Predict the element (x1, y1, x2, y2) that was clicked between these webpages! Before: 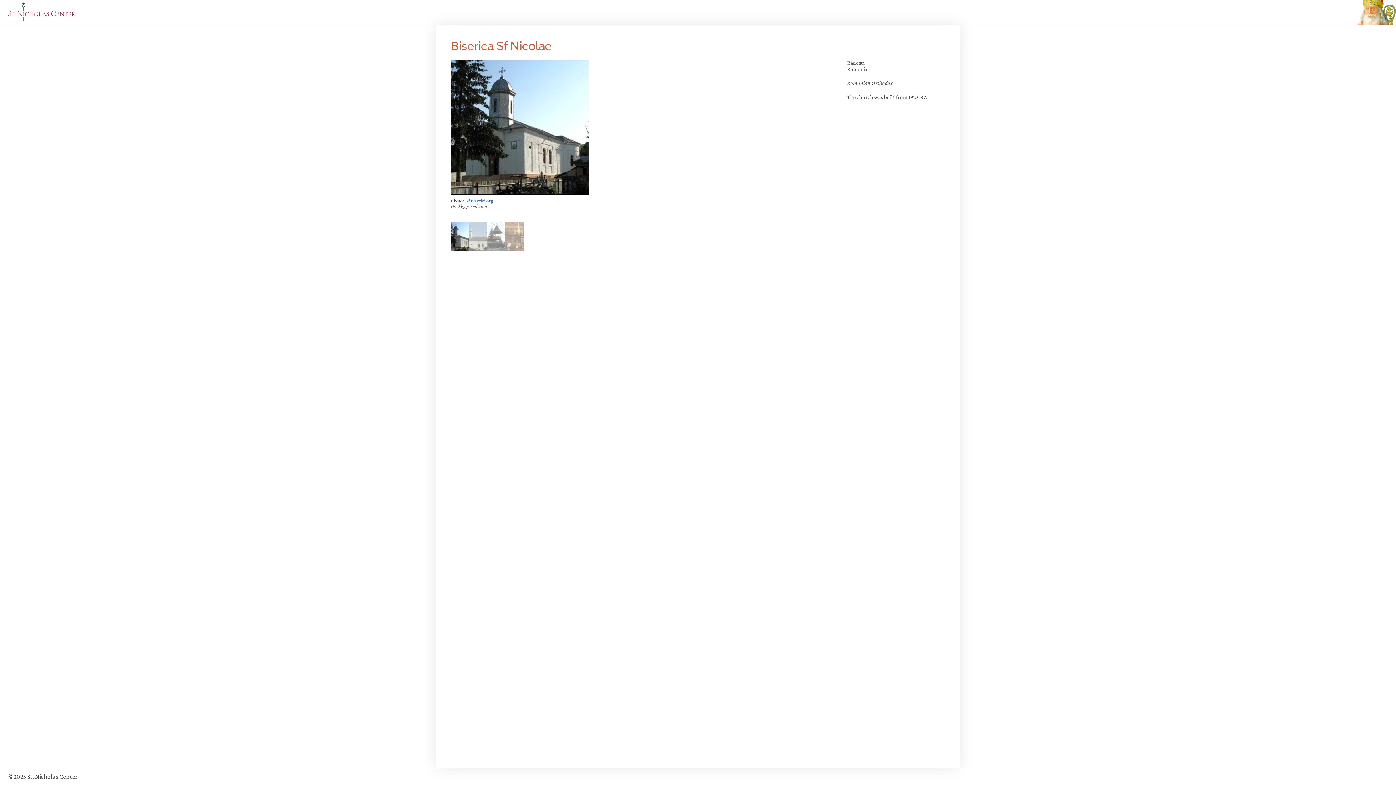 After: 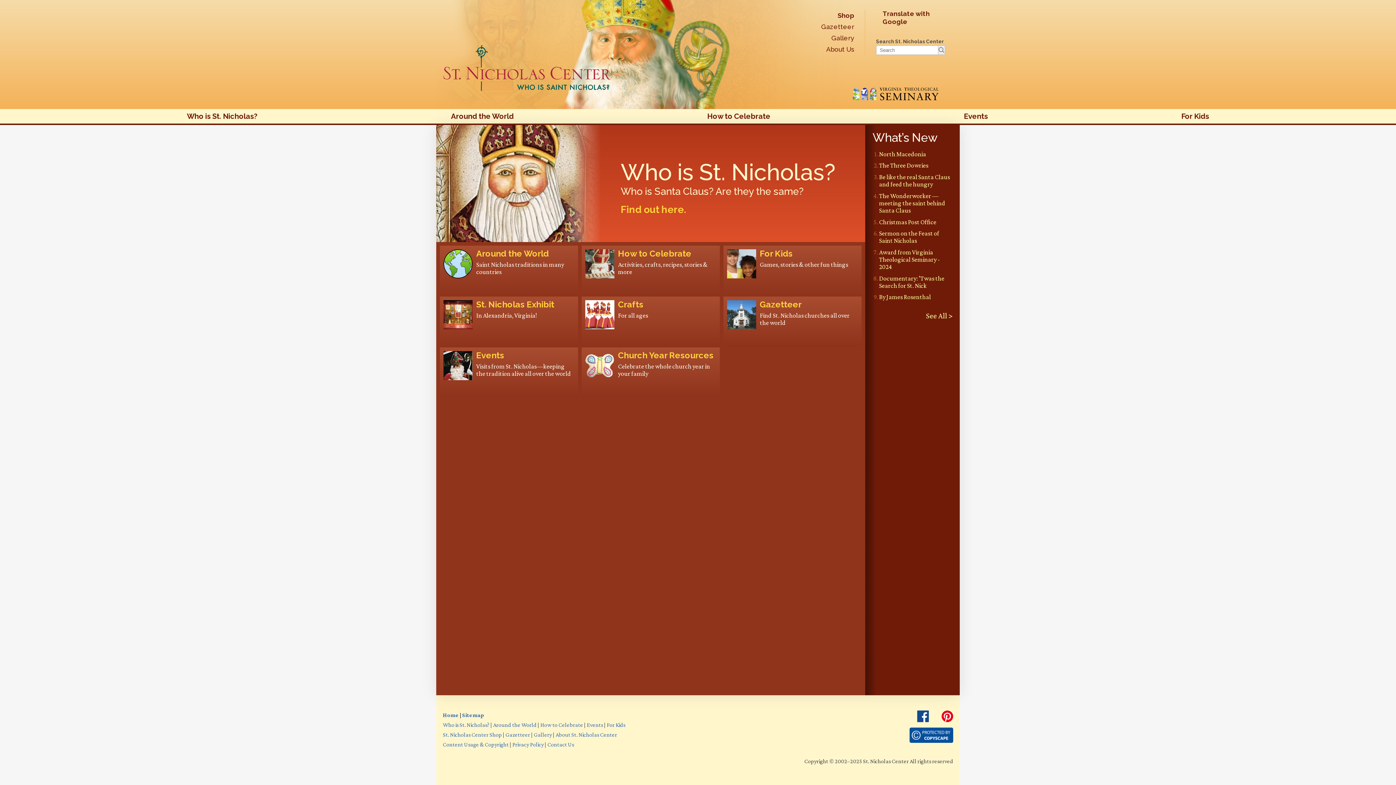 Action: bbox: (0, 0, 83, 24)